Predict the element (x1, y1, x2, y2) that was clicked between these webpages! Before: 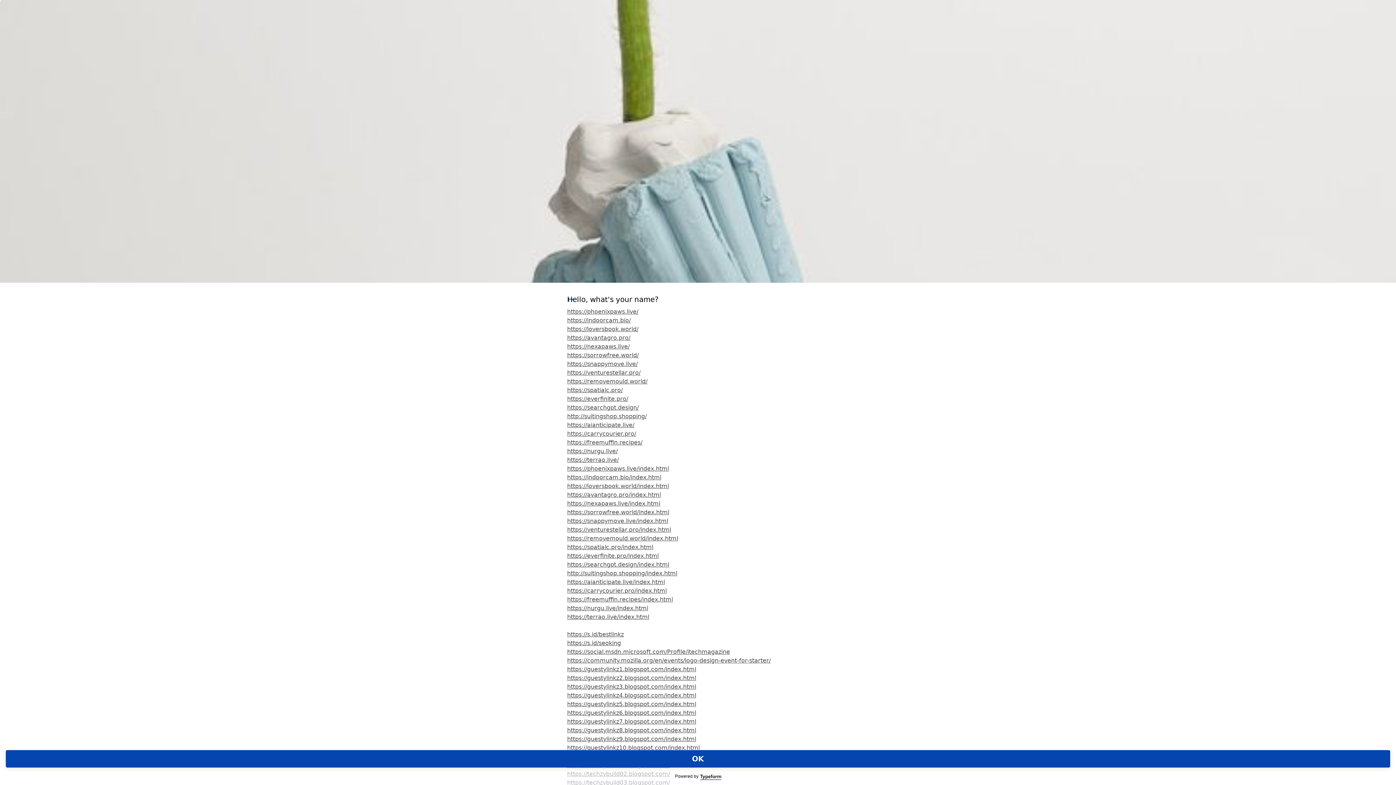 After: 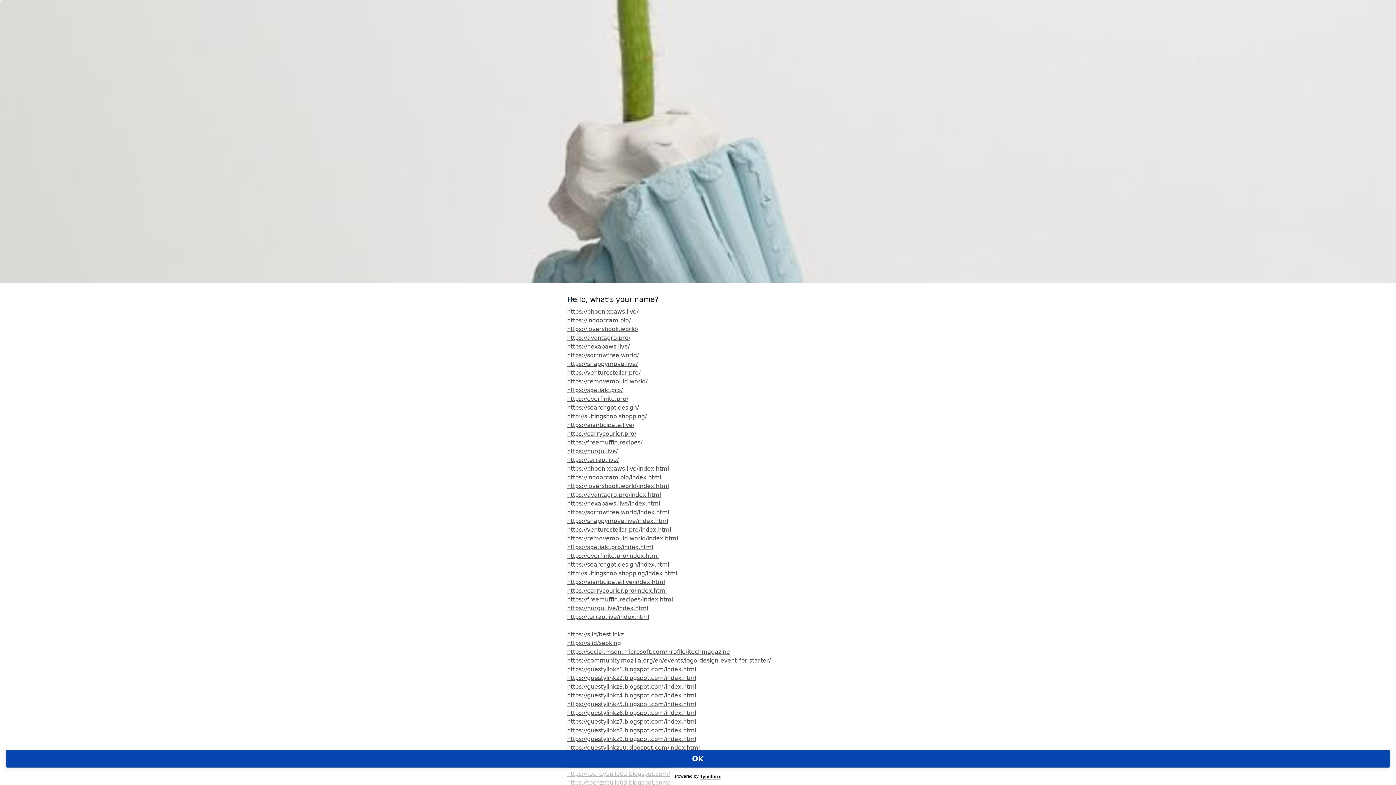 Action: label: https://freemuffin.recipes/index.html bbox: (567, 596, 673, 603)